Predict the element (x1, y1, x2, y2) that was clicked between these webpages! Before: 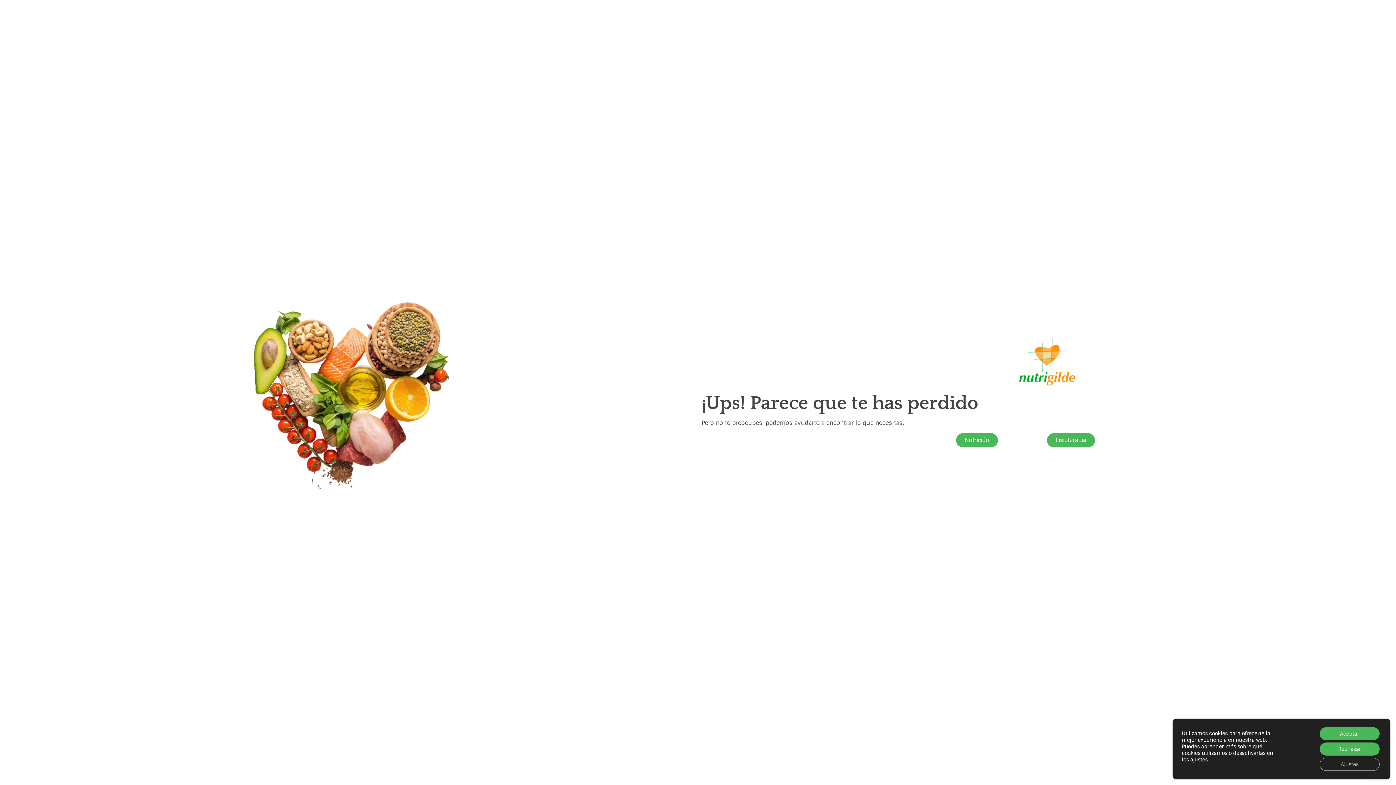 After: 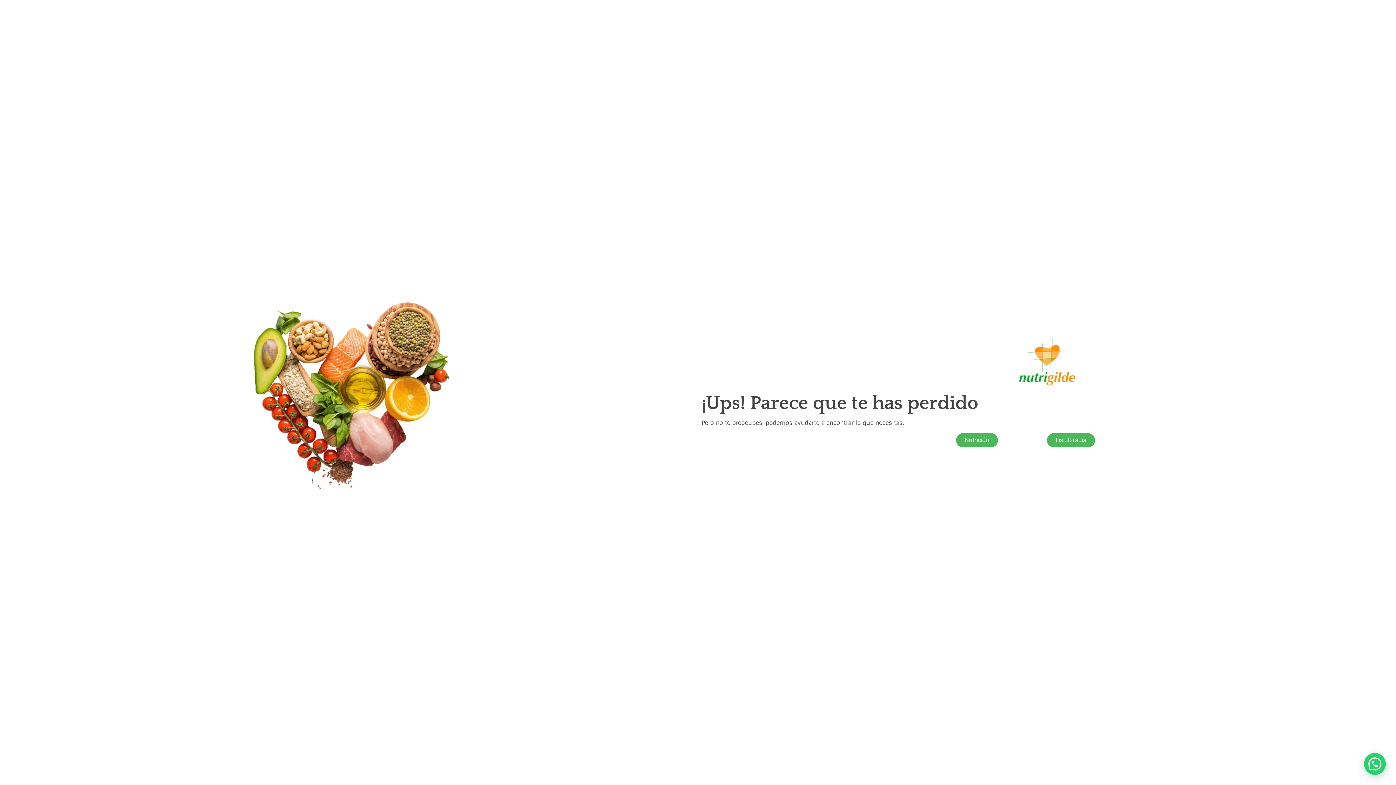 Action: label: Aceptar bbox: (1319, 727, 1380, 740)